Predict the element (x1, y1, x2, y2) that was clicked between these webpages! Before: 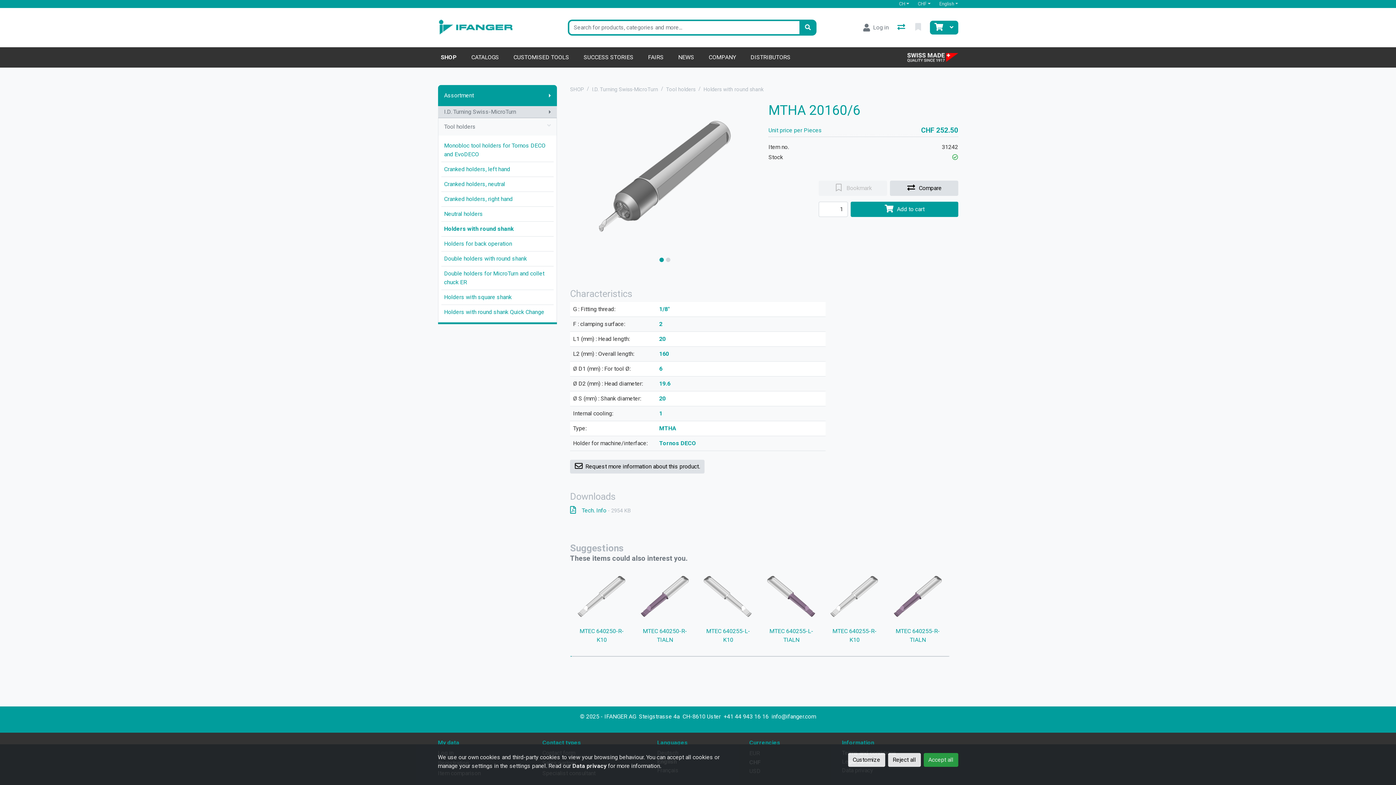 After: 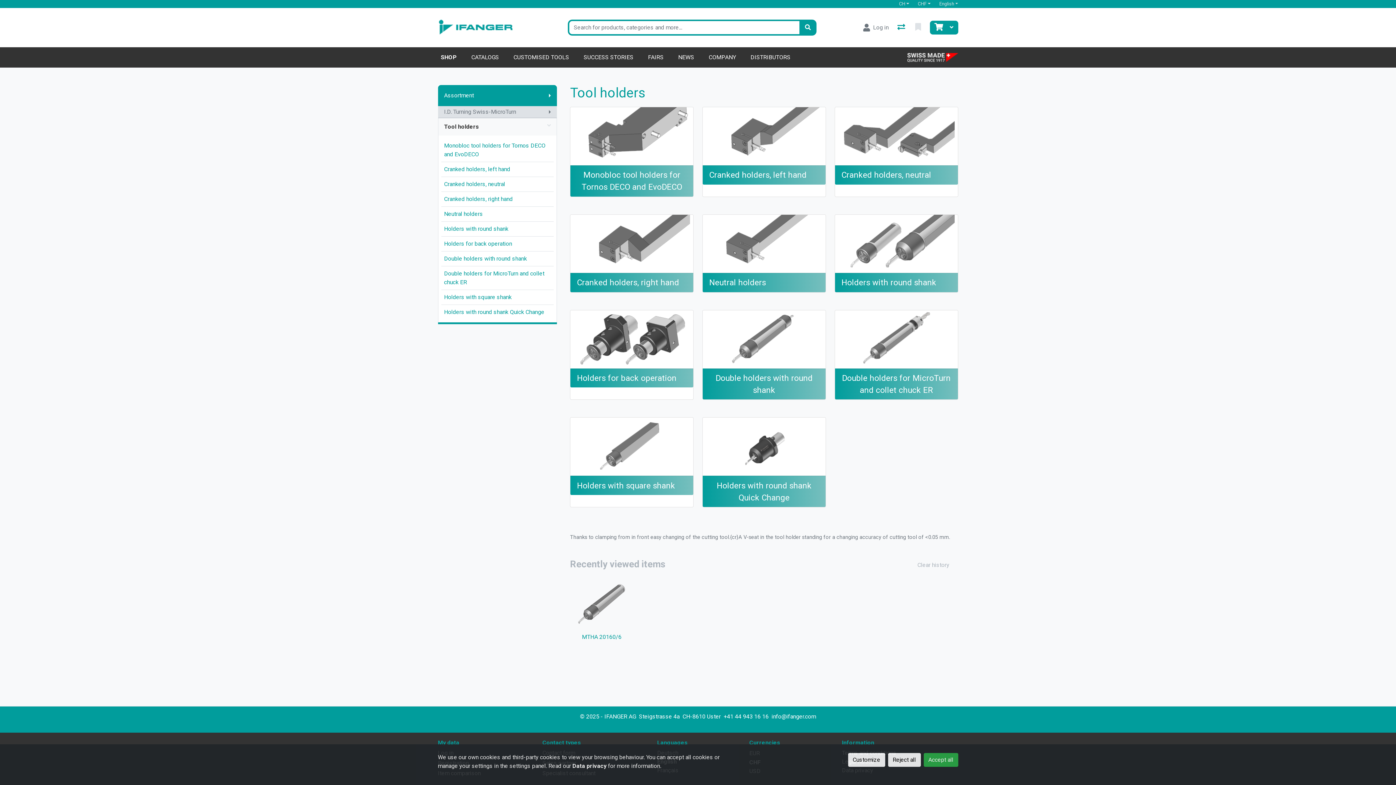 Action: bbox: (438, 121, 556, 132) label: Tool holders